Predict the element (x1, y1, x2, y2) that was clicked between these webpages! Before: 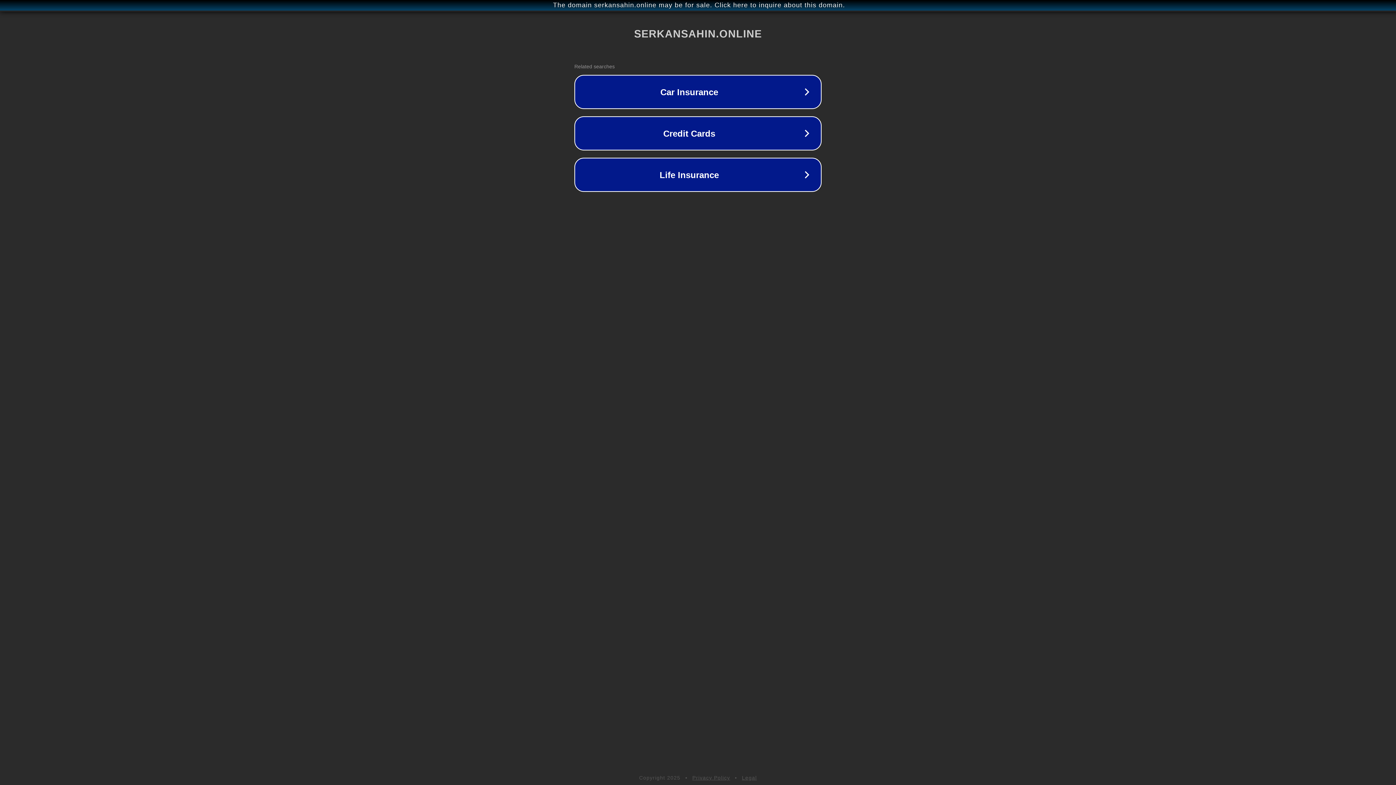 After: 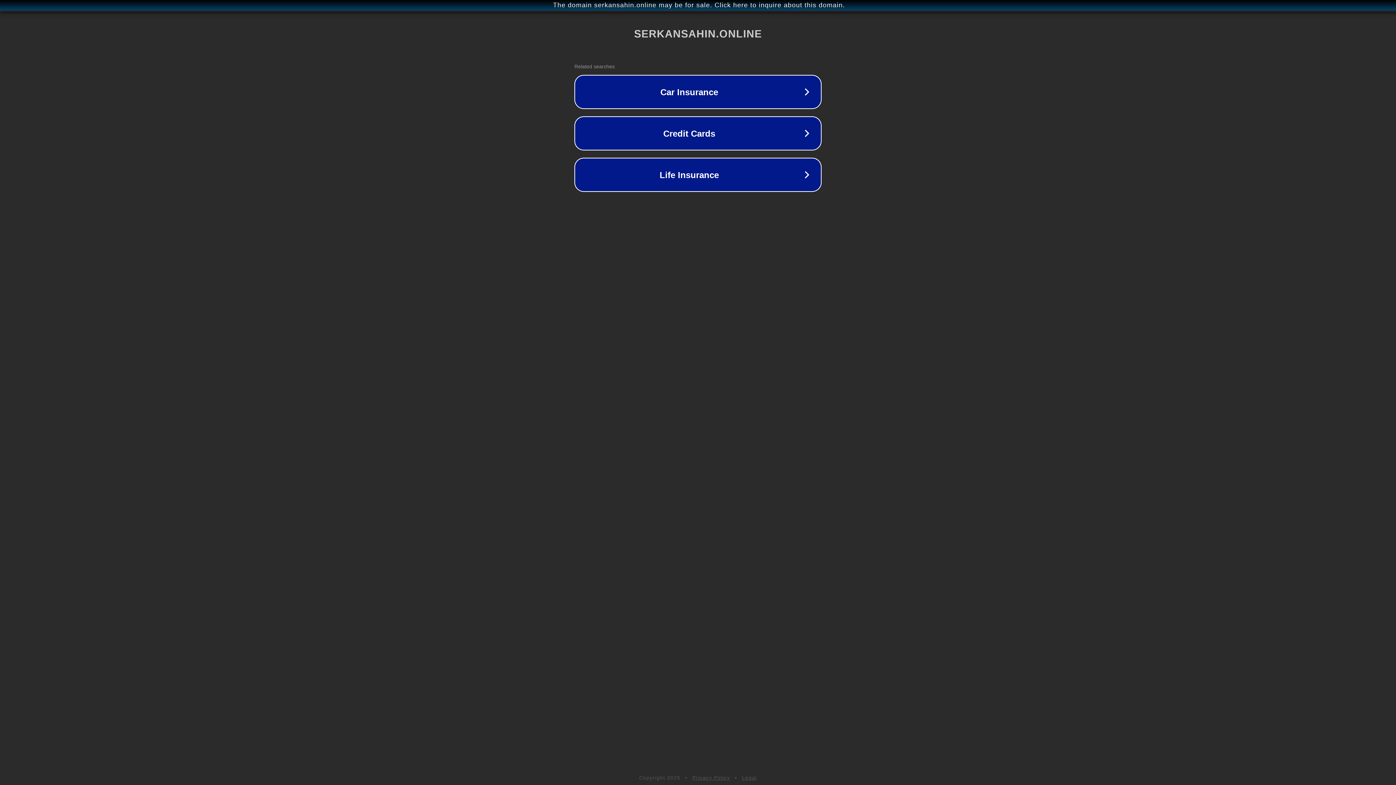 Action: label: Legal bbox: (742, 775, 757, 781)